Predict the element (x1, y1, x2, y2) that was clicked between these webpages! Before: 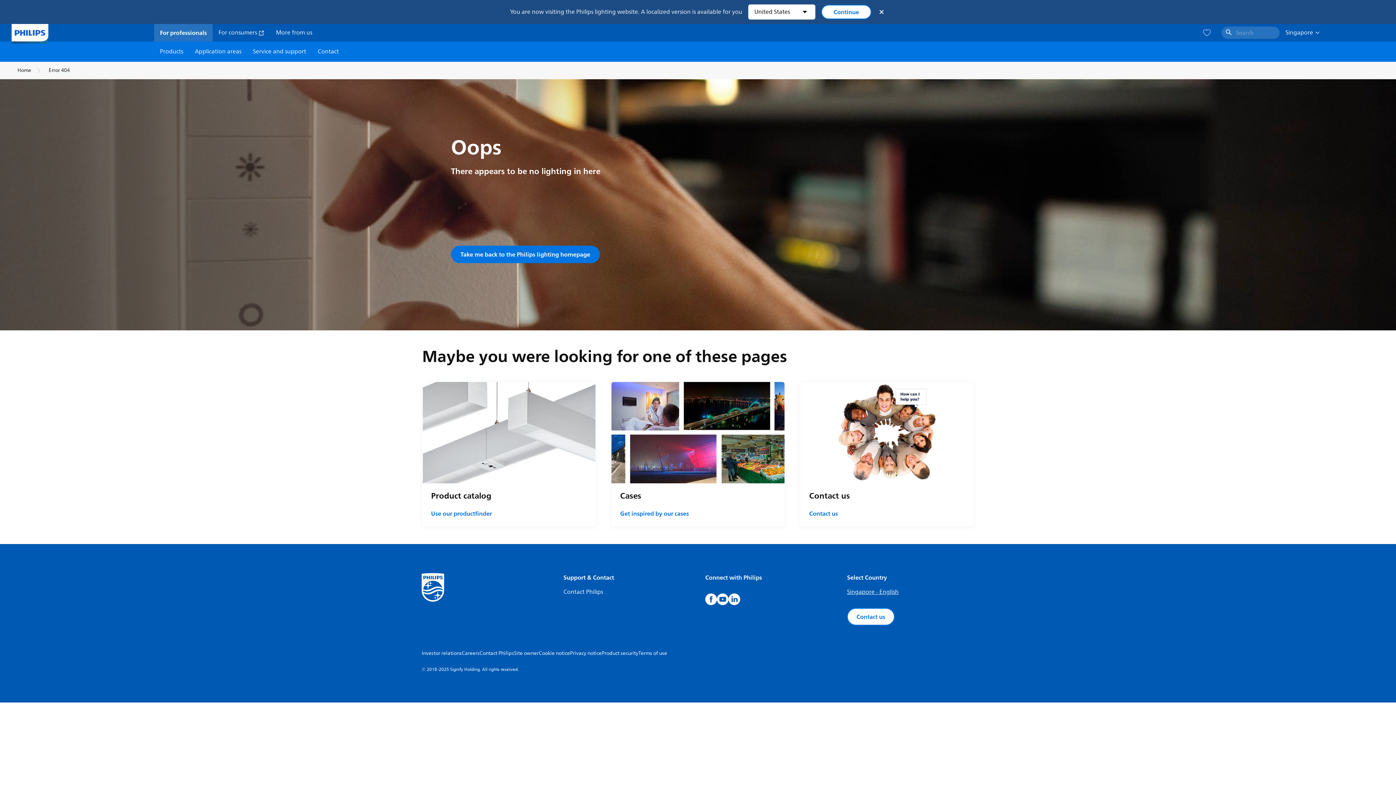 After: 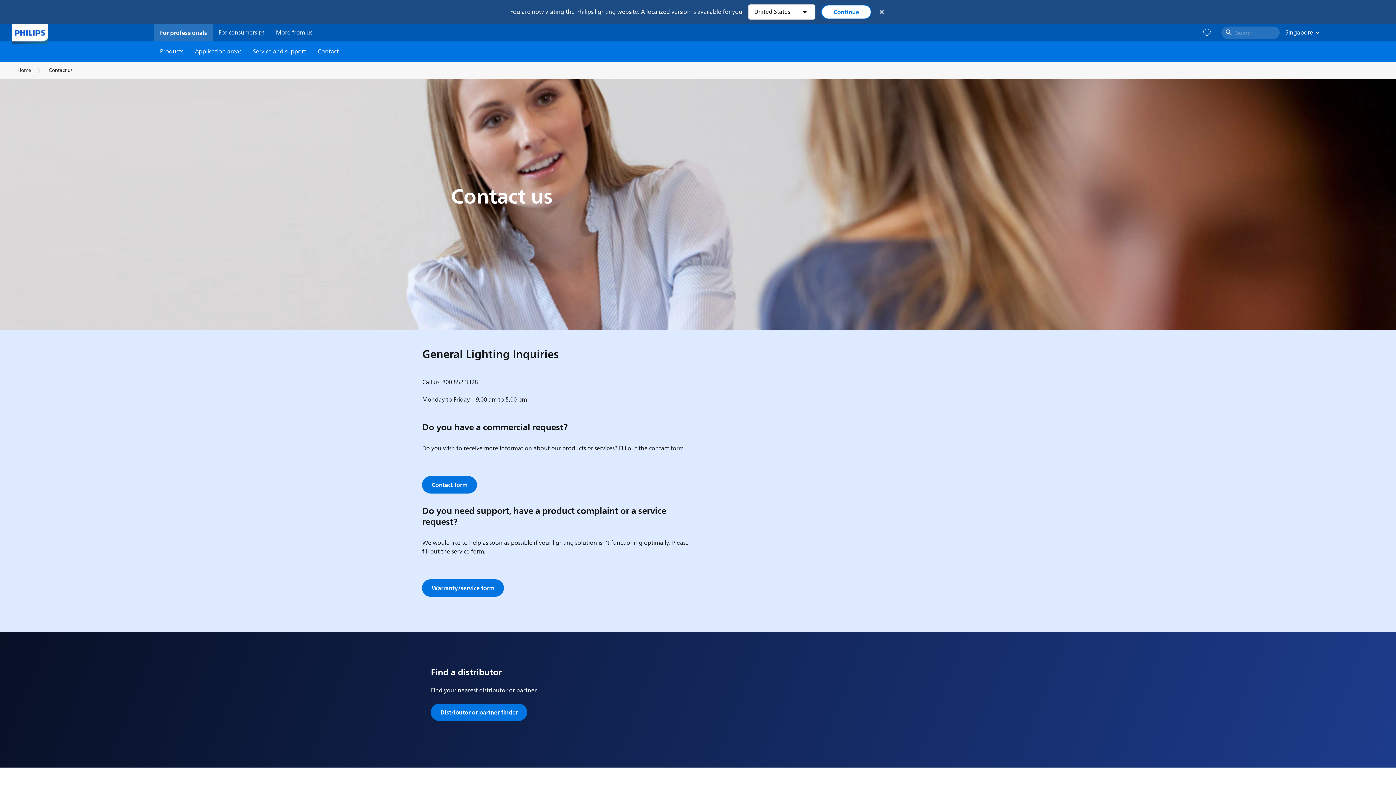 Action: label: Contact us bbox: (809, 509, 838, 518)